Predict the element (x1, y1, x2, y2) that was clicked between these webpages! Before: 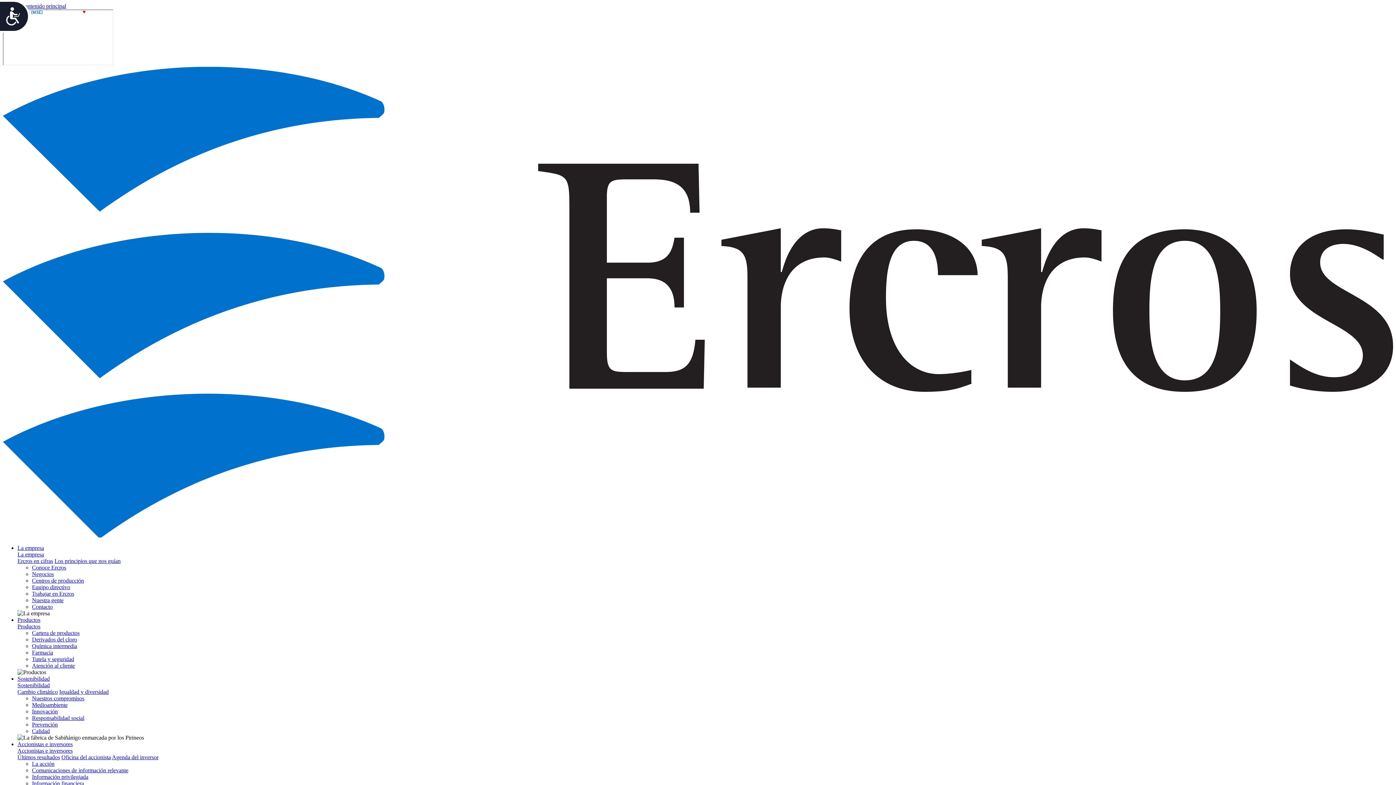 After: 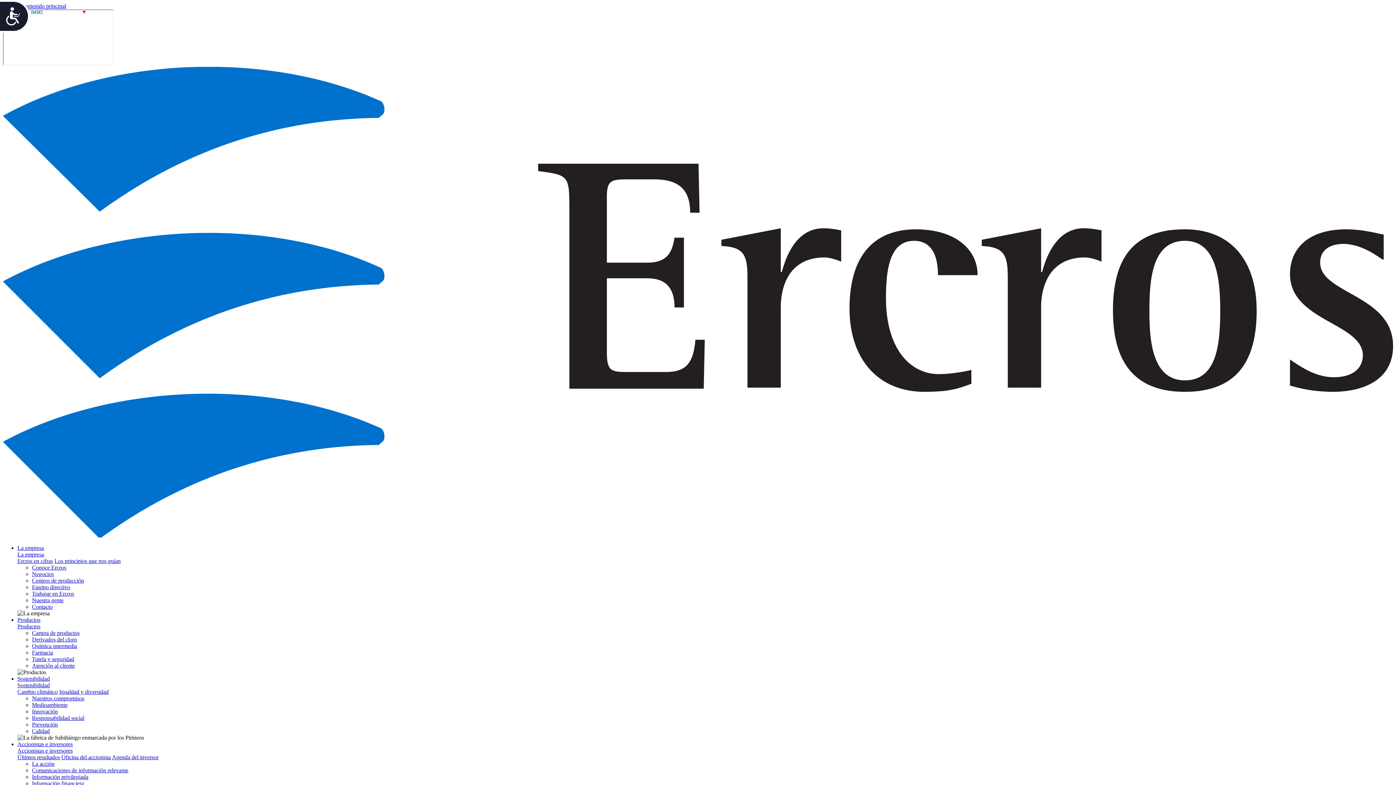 Action: bbox: (17, 741, 72, 747) label: Accionistas e inversores